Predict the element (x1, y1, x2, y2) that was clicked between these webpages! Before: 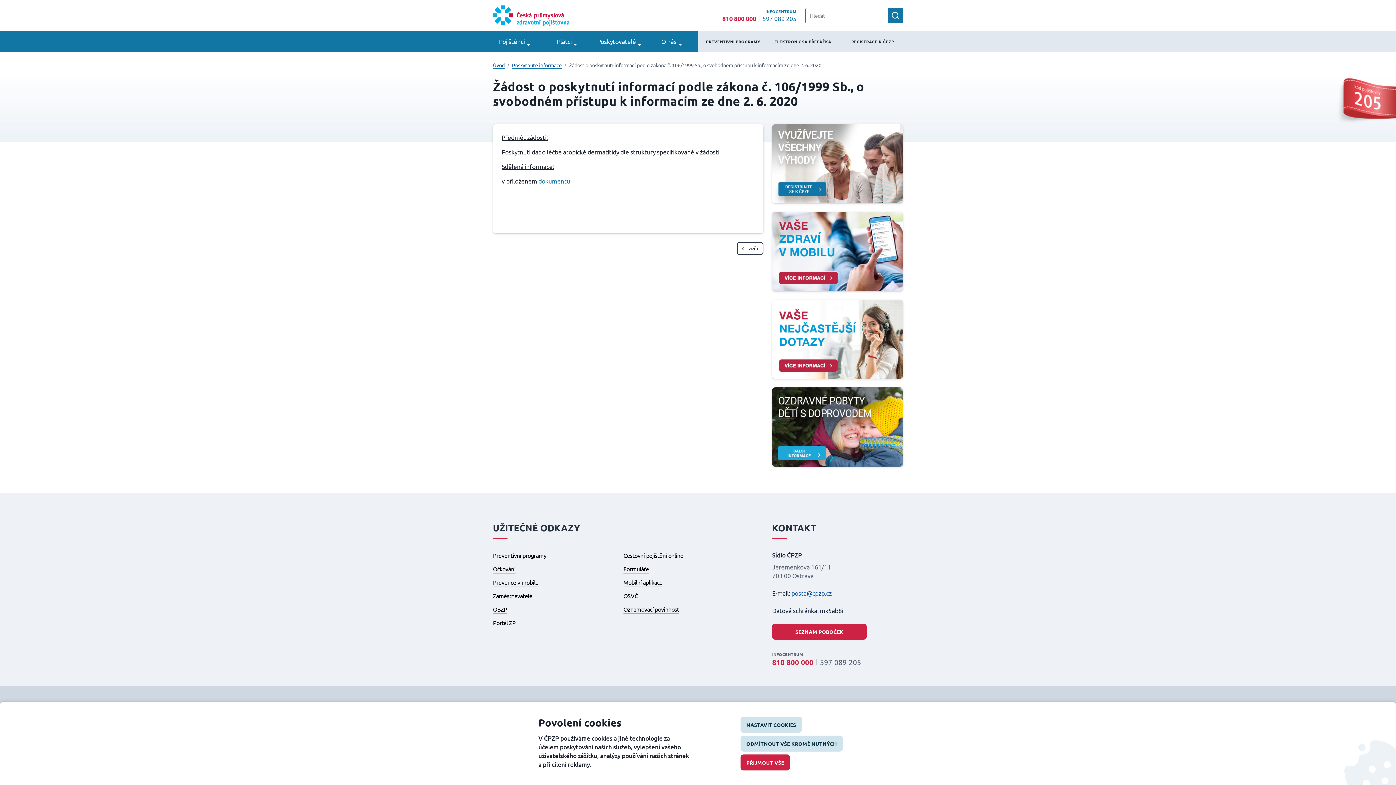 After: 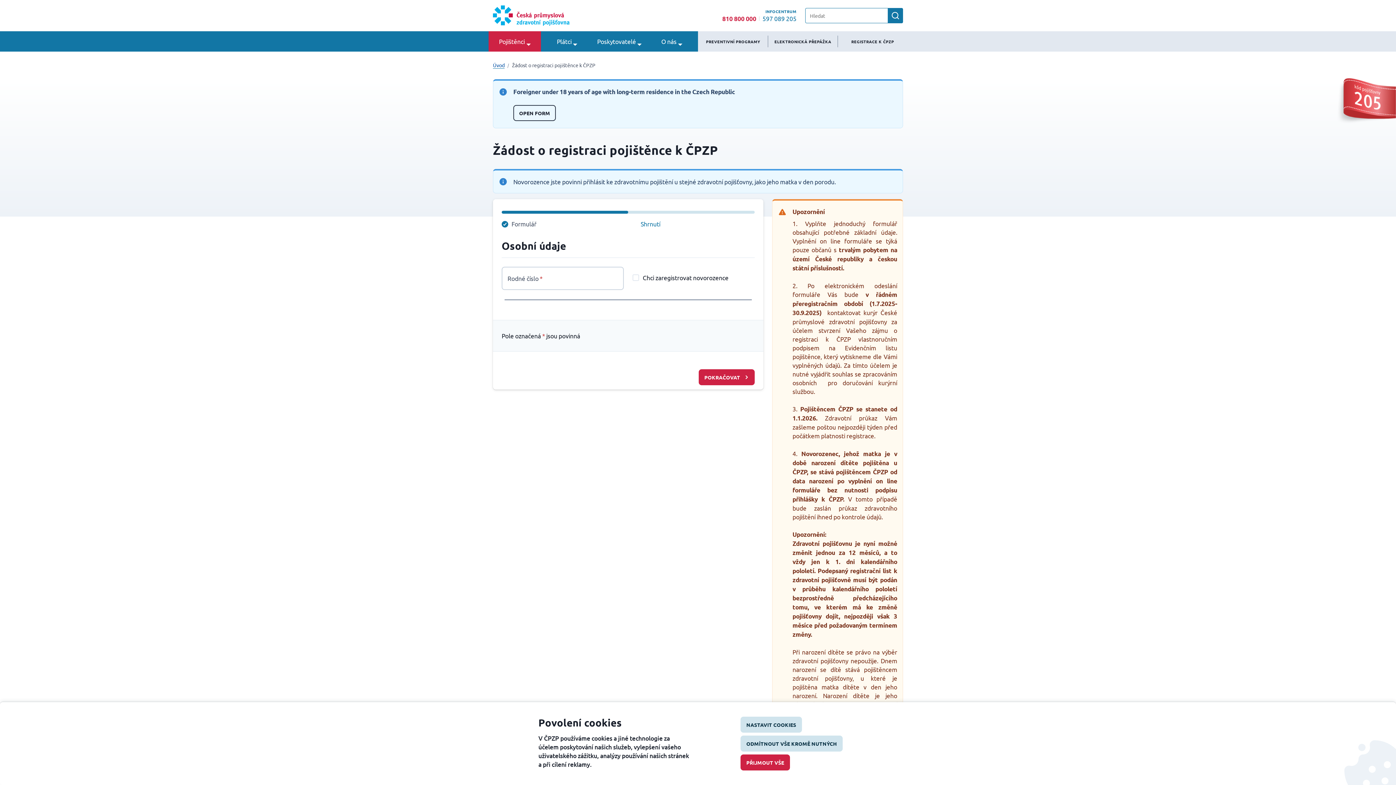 Action: bbox: (772, 124, 903, 203)